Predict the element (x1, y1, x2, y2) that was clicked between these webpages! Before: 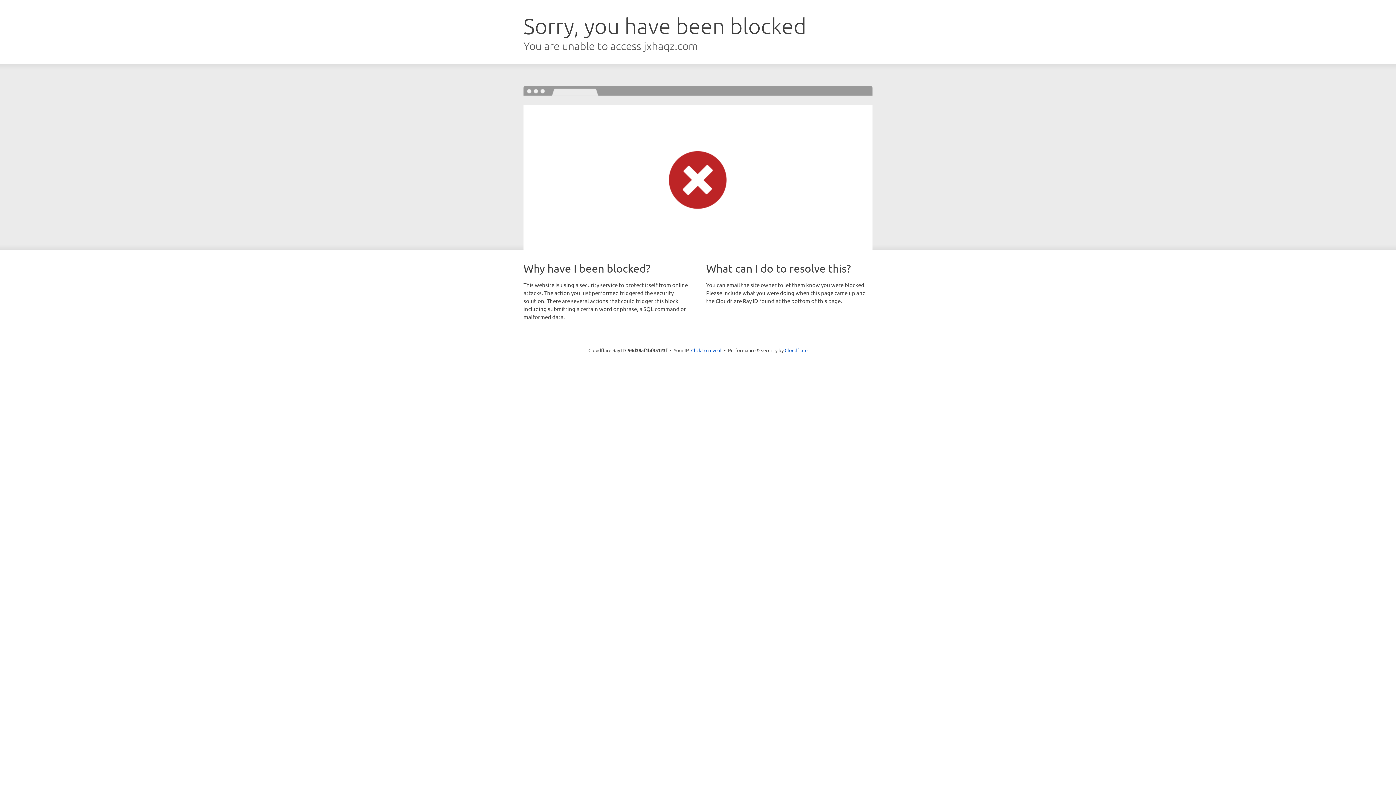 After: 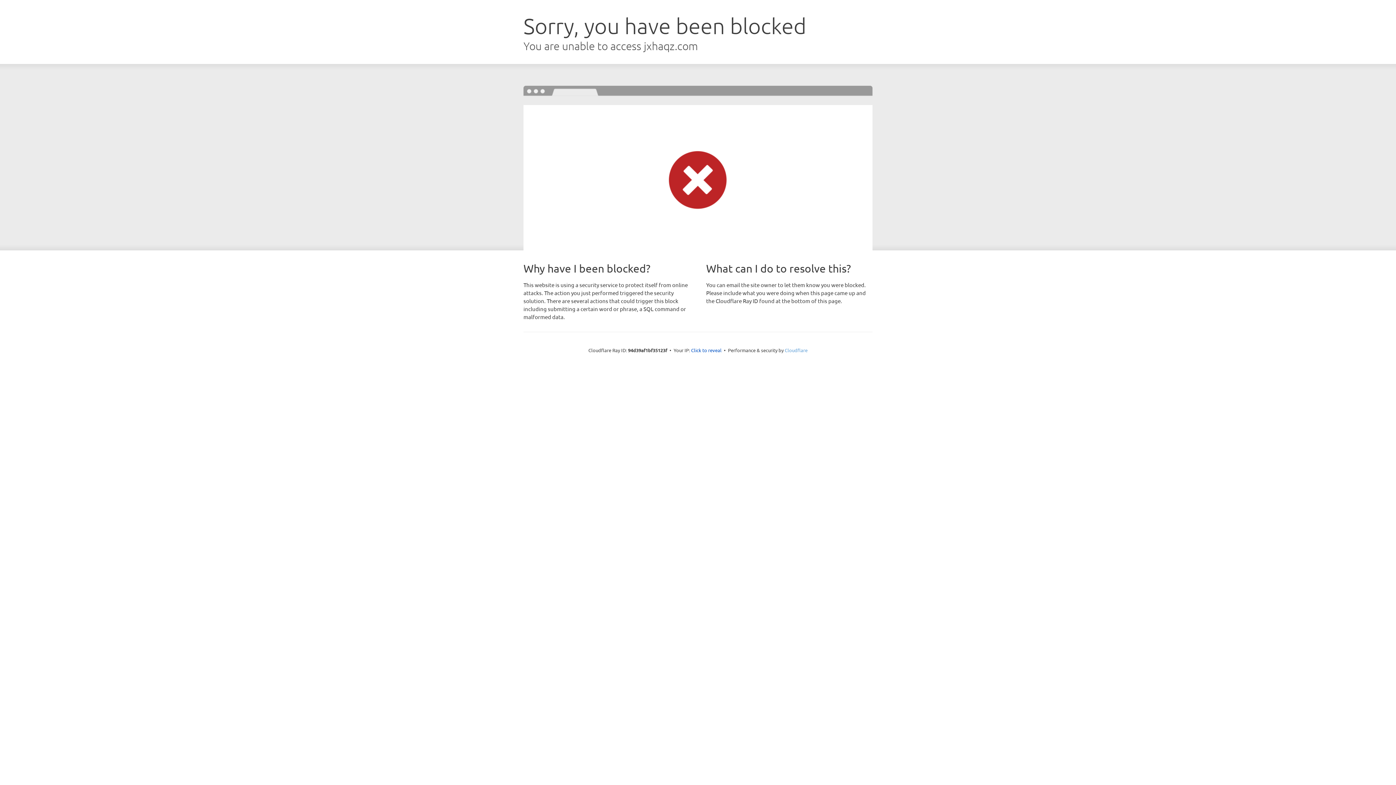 Action: bbox: (784, 347, 807, 353) label: Cloudflare